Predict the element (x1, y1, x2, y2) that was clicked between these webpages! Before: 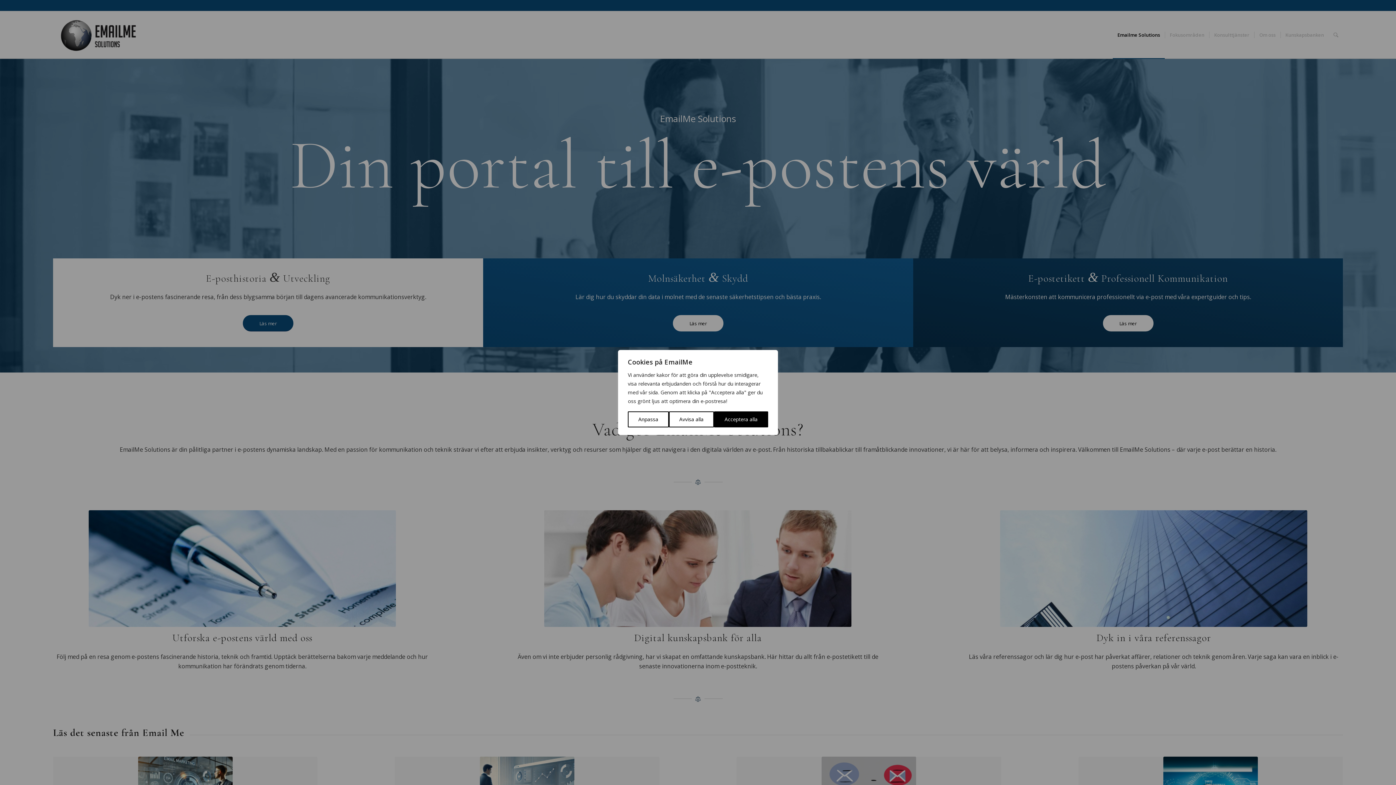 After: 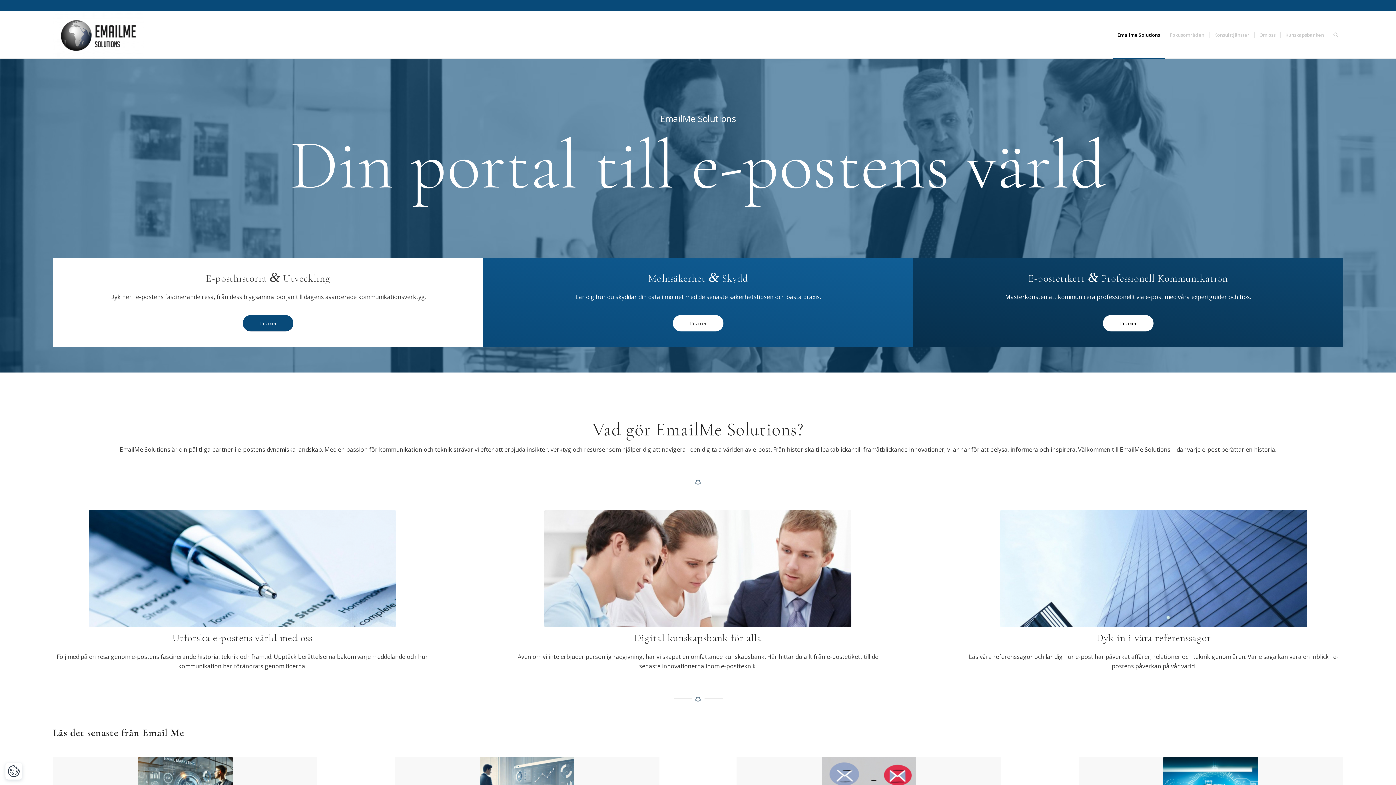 Action: label: Acceptera alla bbox: (714, 411, 768, 427)